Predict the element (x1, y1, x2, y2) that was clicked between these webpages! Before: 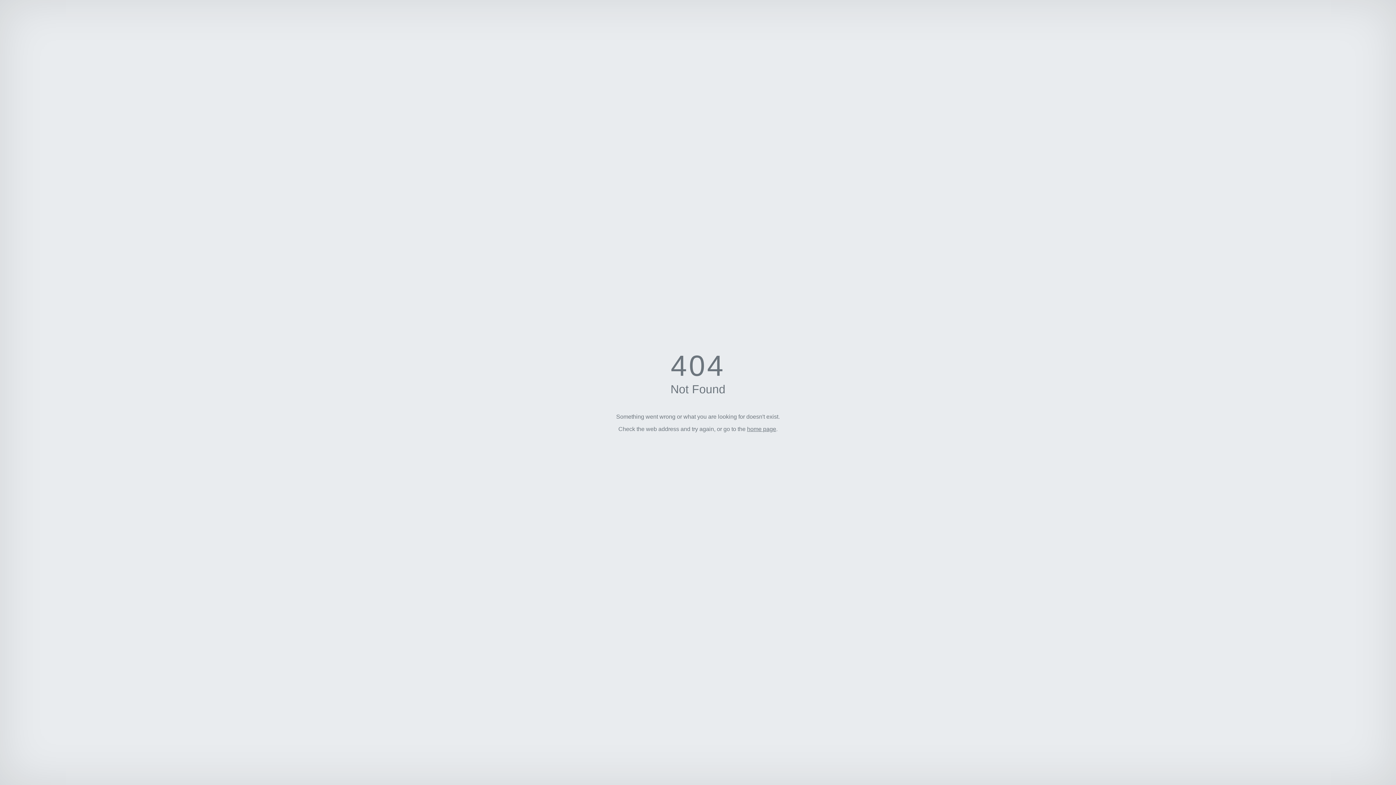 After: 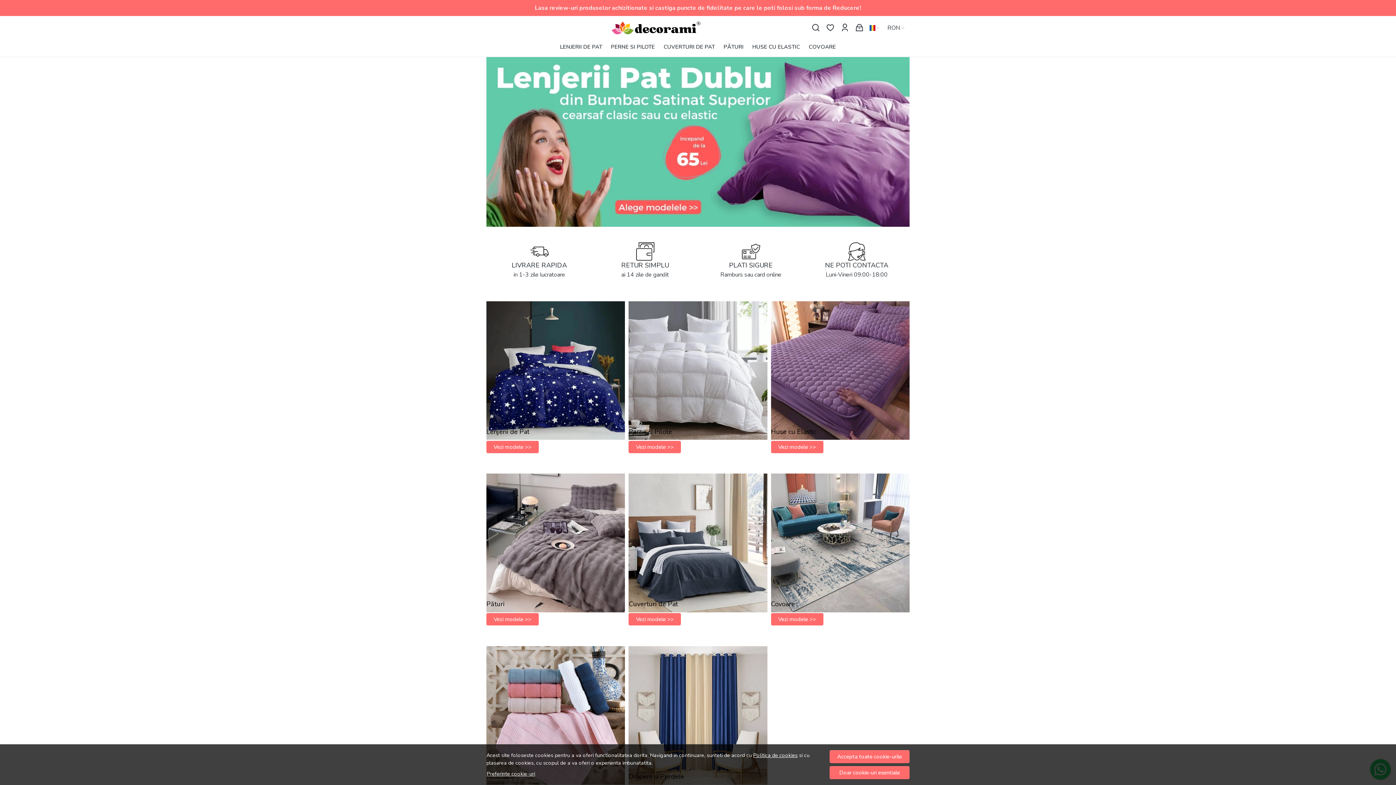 Action: label: home page bbox: (747, 426, 776, 432)